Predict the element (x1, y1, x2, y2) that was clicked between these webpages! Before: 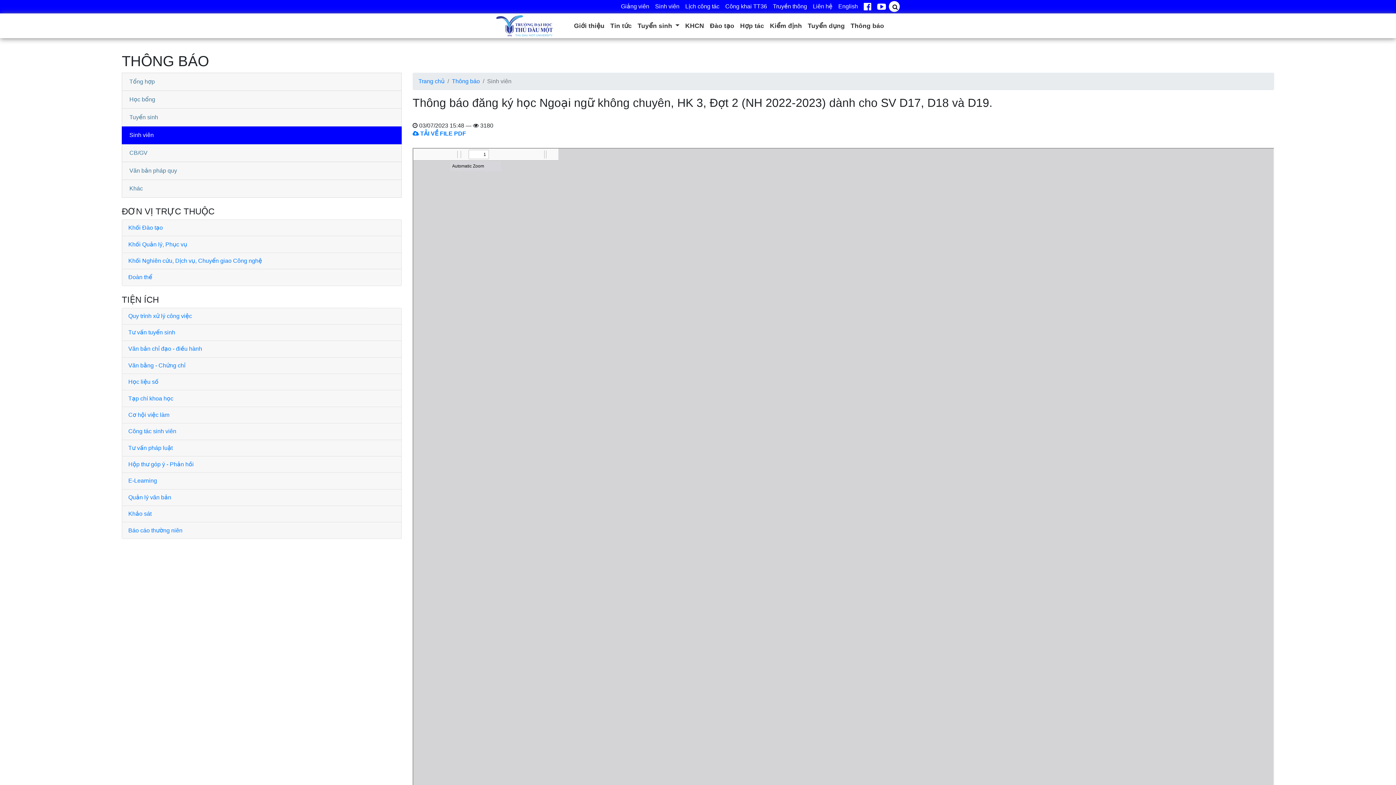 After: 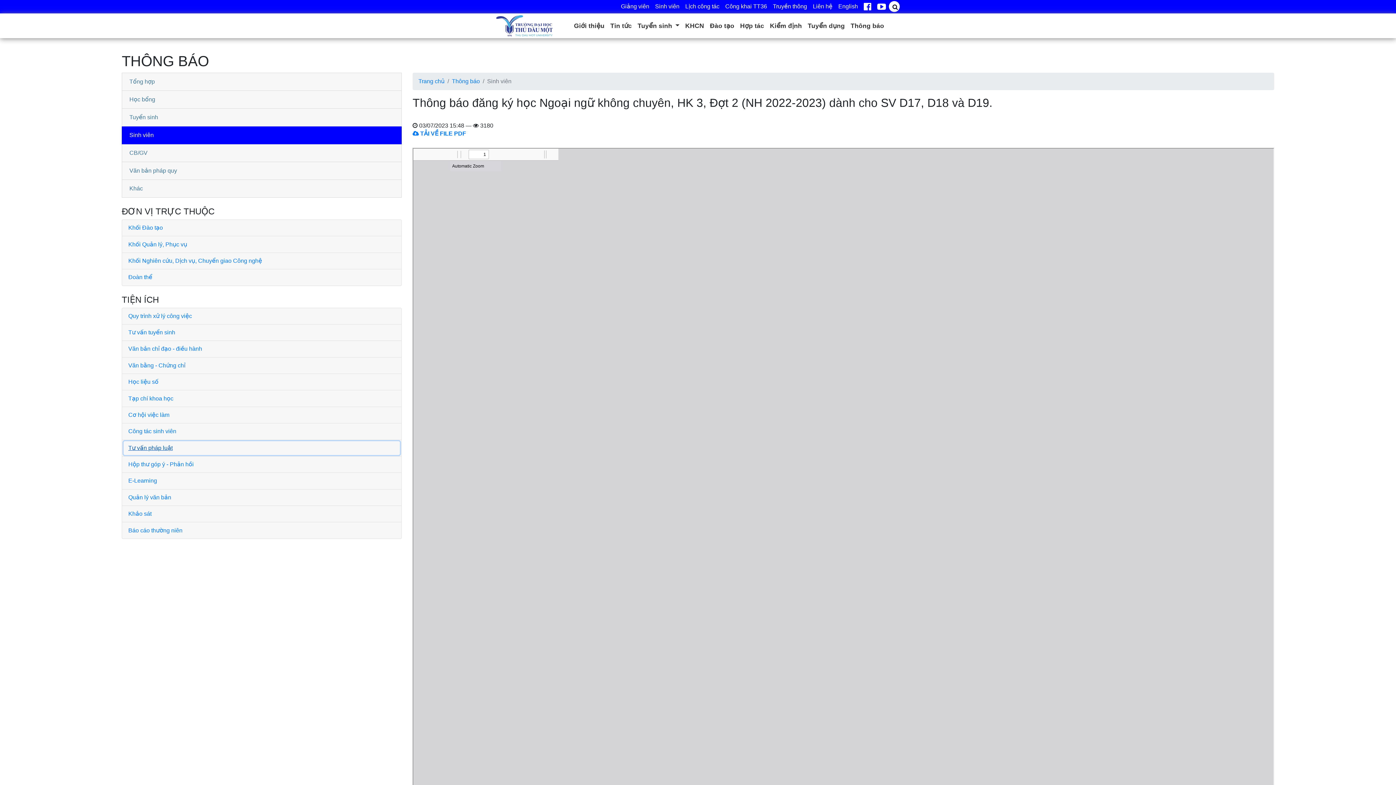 Action: bbox: (123, 441, 399, 455) label: Tư vấn pháp luật